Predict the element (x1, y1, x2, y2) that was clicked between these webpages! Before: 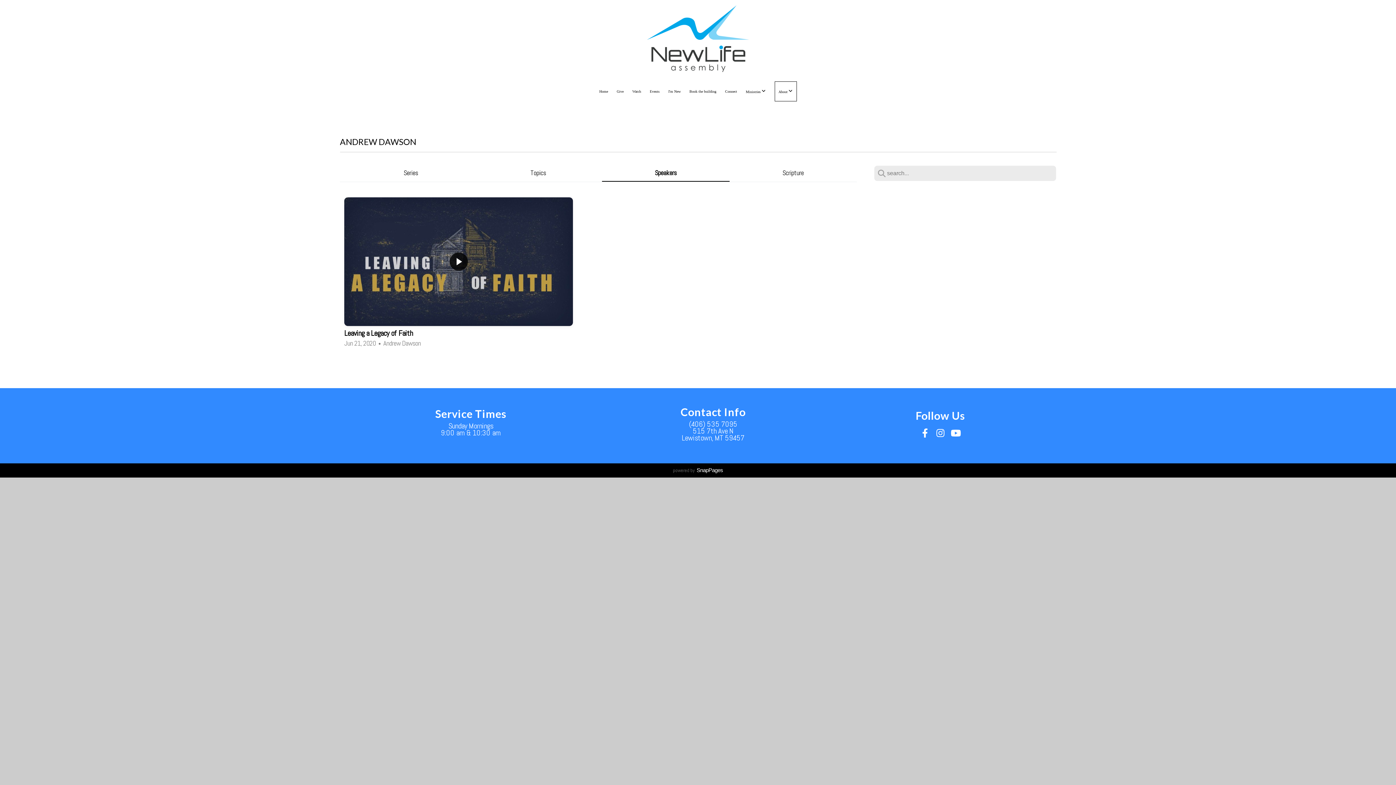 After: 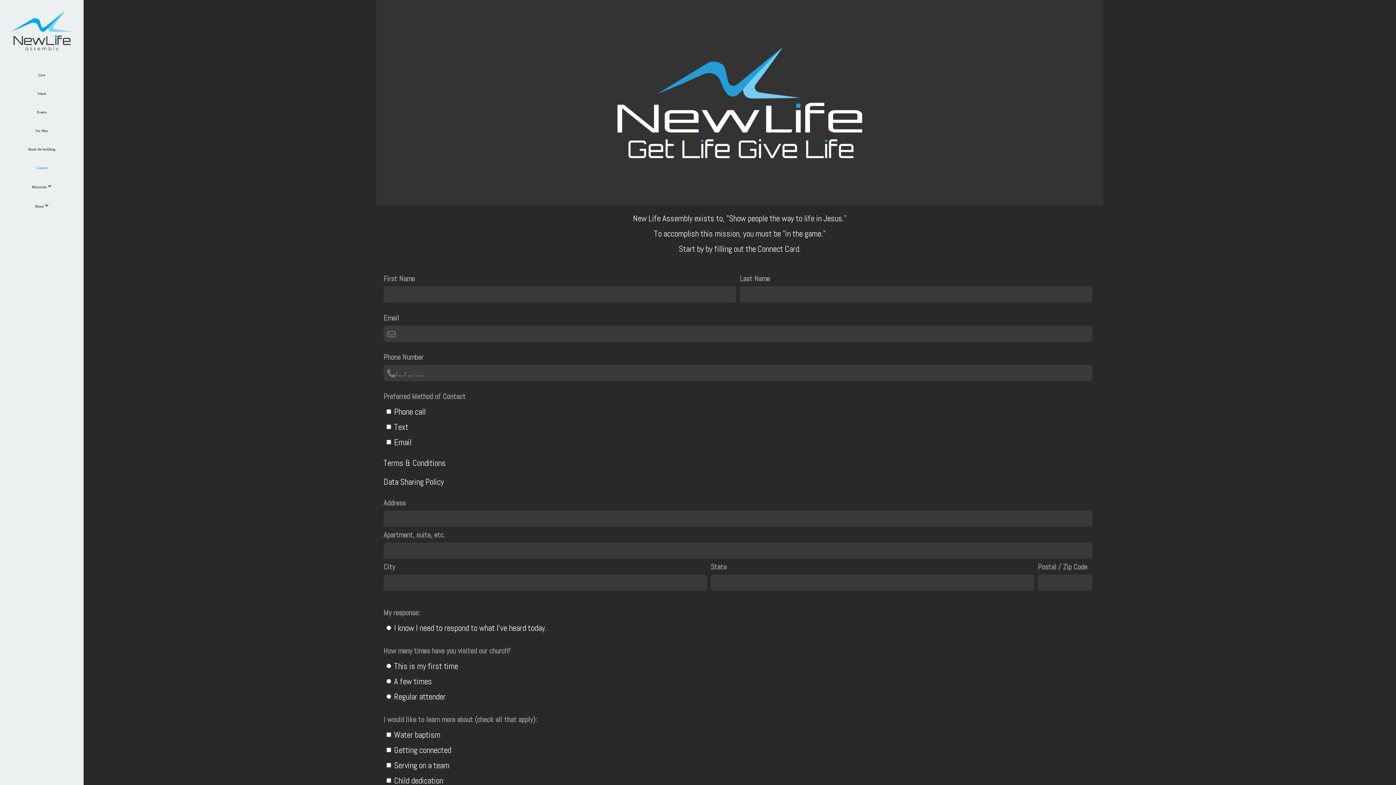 Action: label: Connect bbox: (721, 82, 740, 100)